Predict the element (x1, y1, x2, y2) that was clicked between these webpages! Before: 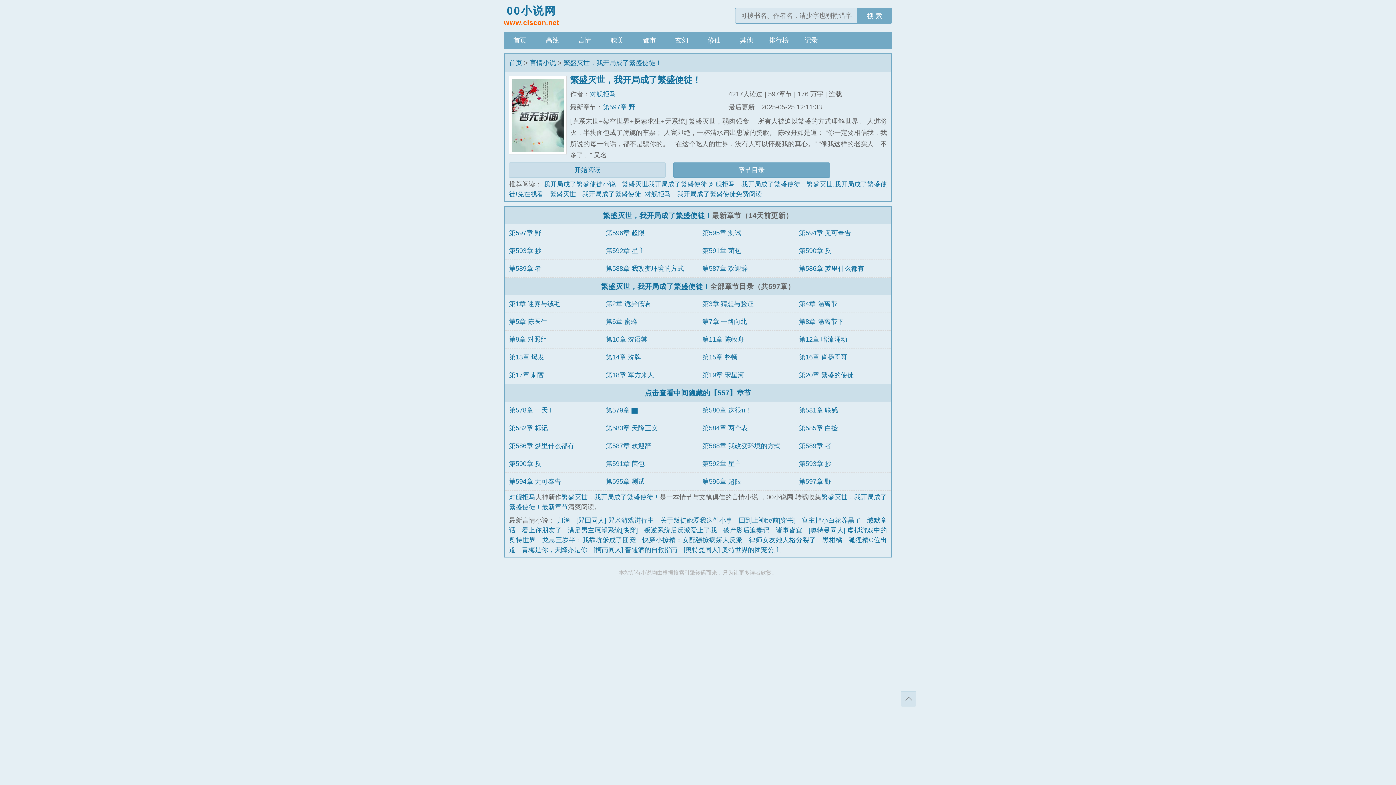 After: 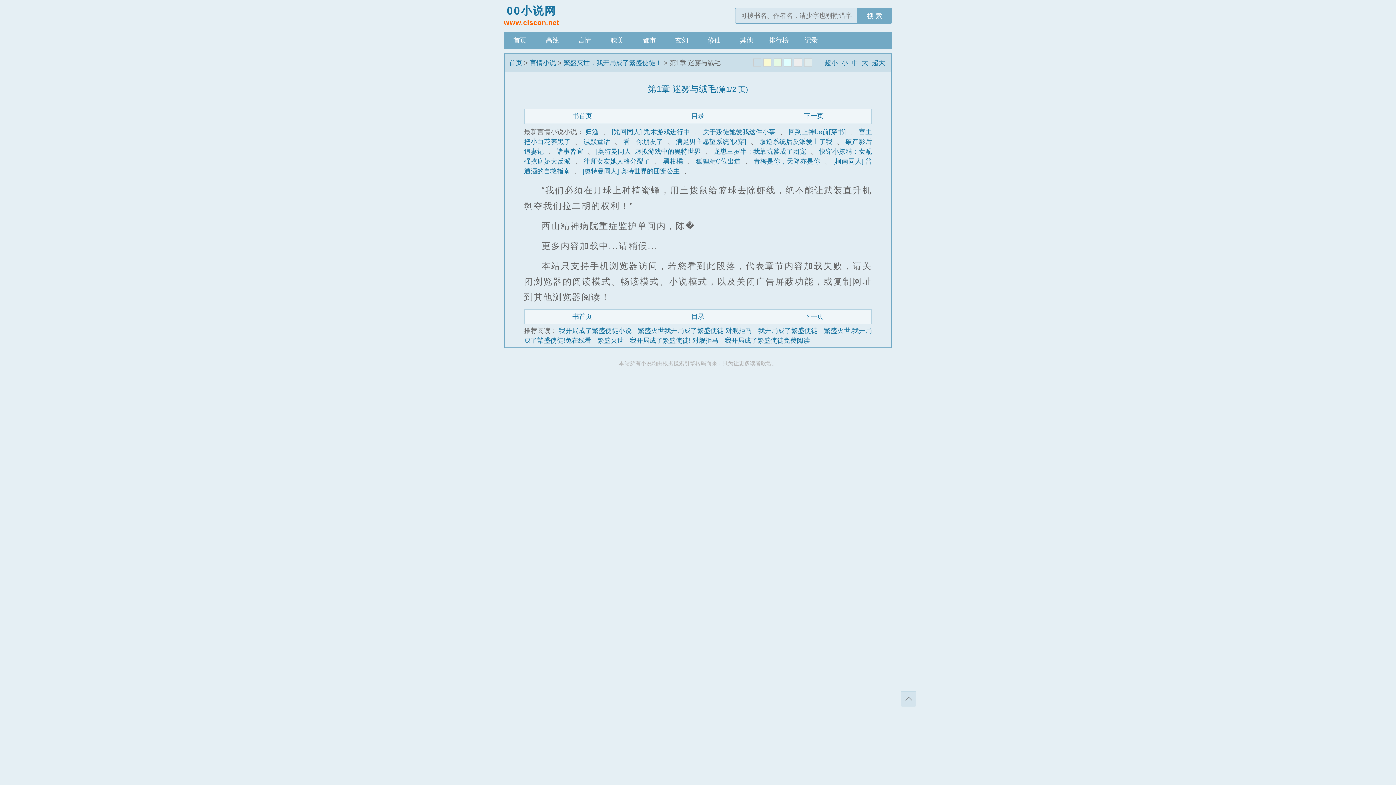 Action: bbox: (509, 300, 560, 307) label: 第1章 迷雾与绒毛